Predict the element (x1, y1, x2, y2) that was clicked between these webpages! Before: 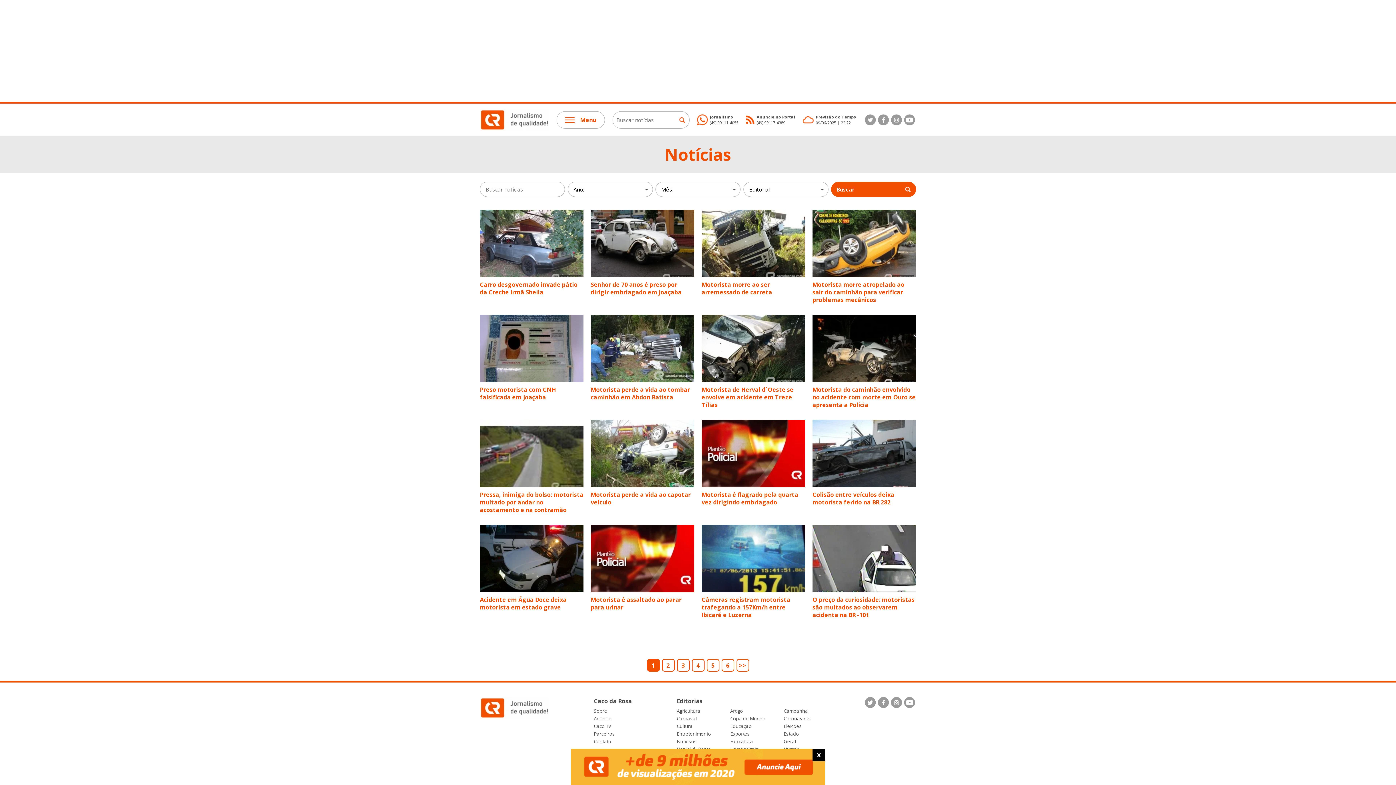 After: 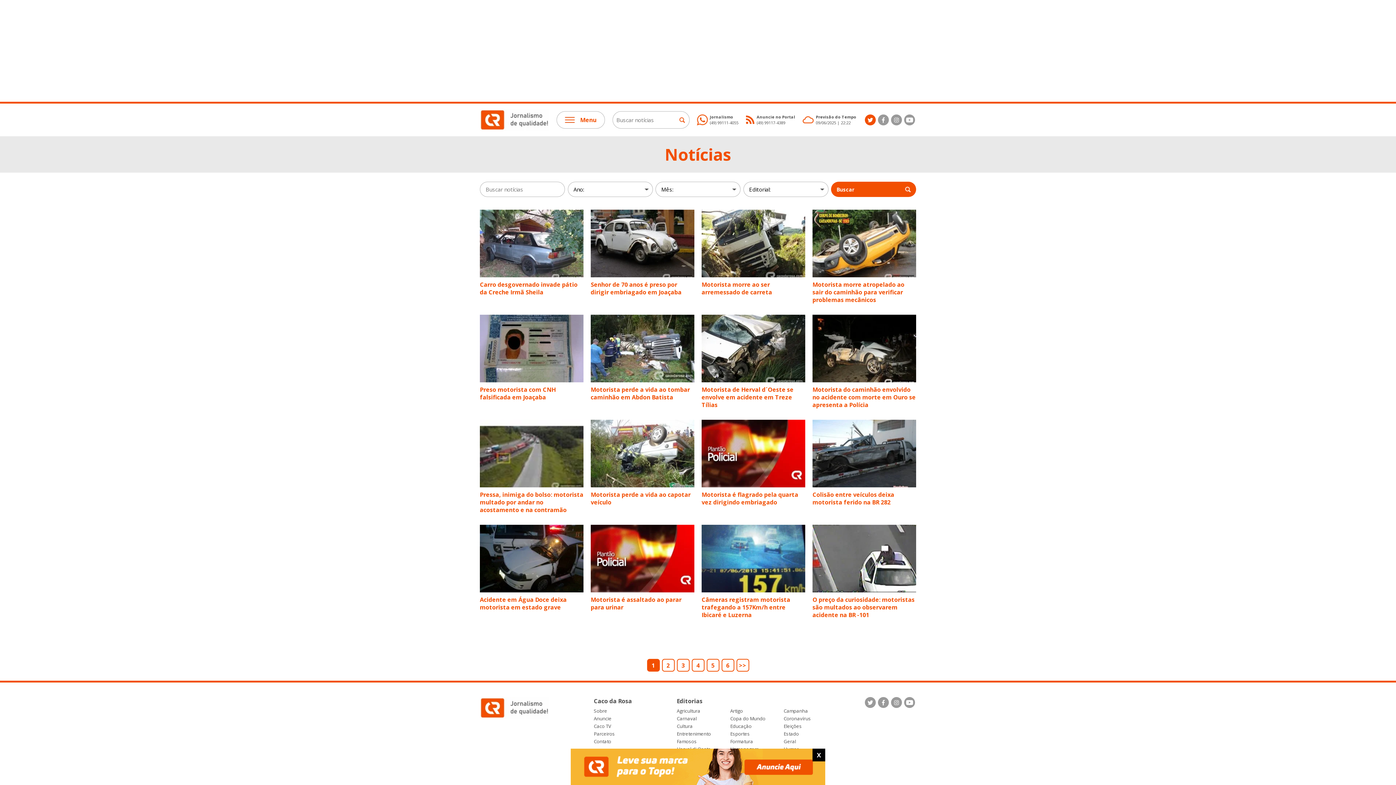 Action: bbox: (865, 114, 875, 125)